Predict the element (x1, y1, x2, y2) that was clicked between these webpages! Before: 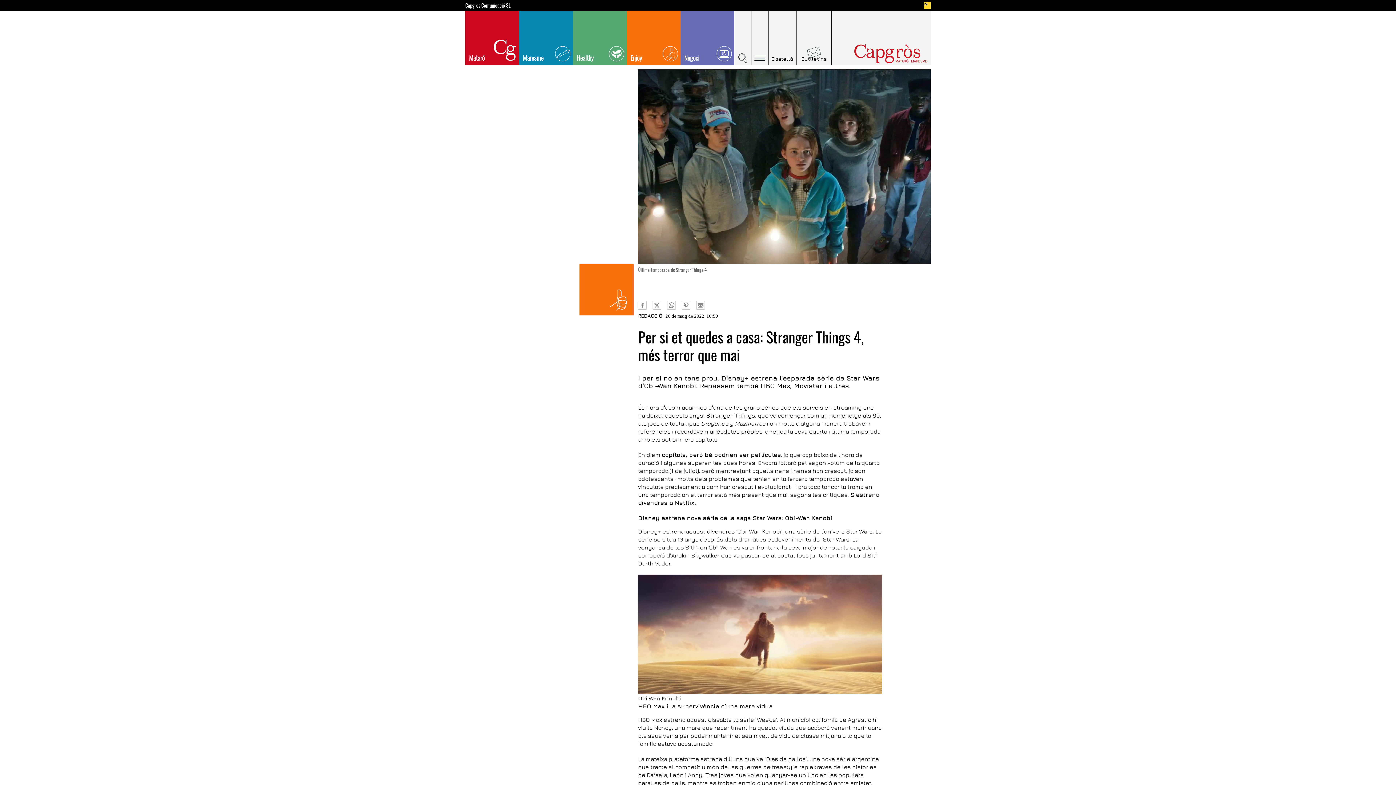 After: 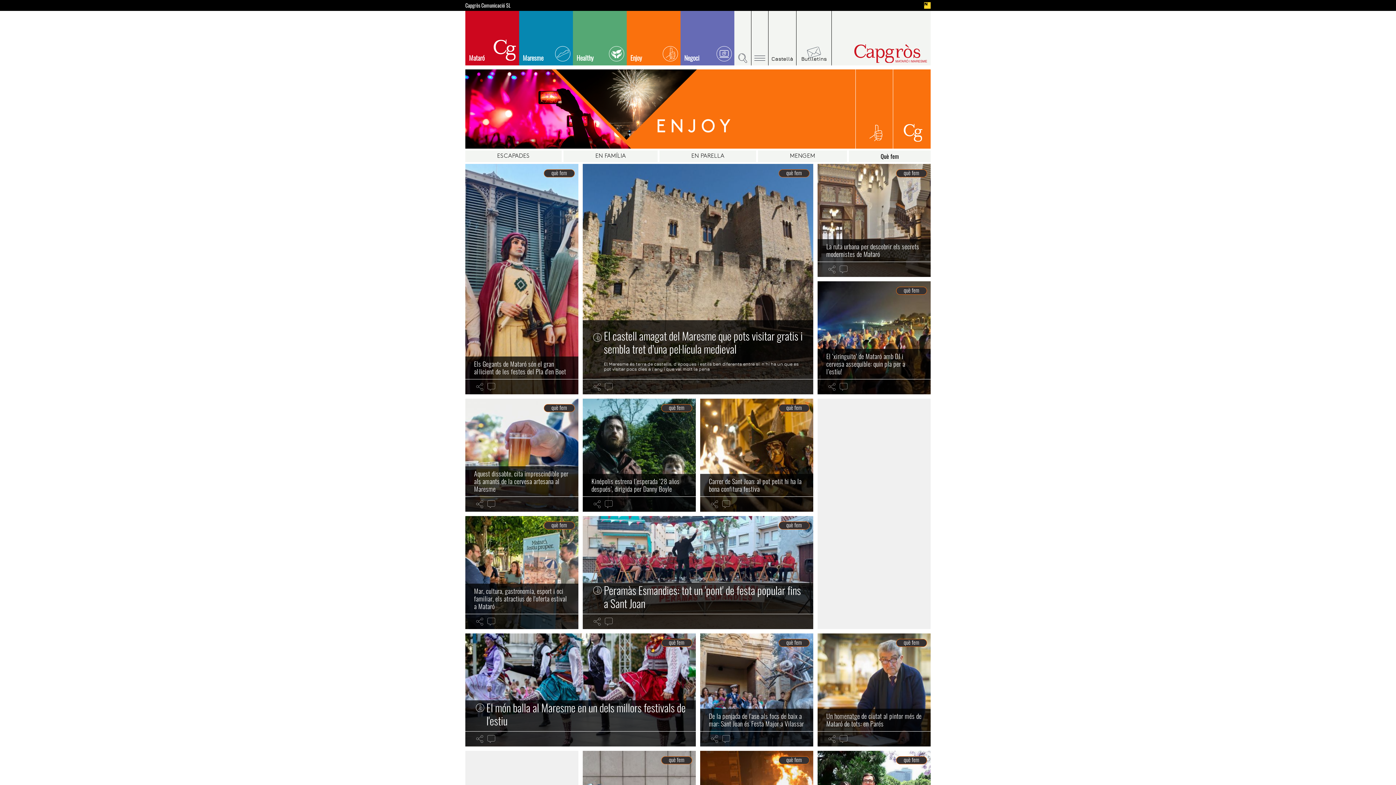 Action: label: Què fem bbox: (579, 264, 633, 315)